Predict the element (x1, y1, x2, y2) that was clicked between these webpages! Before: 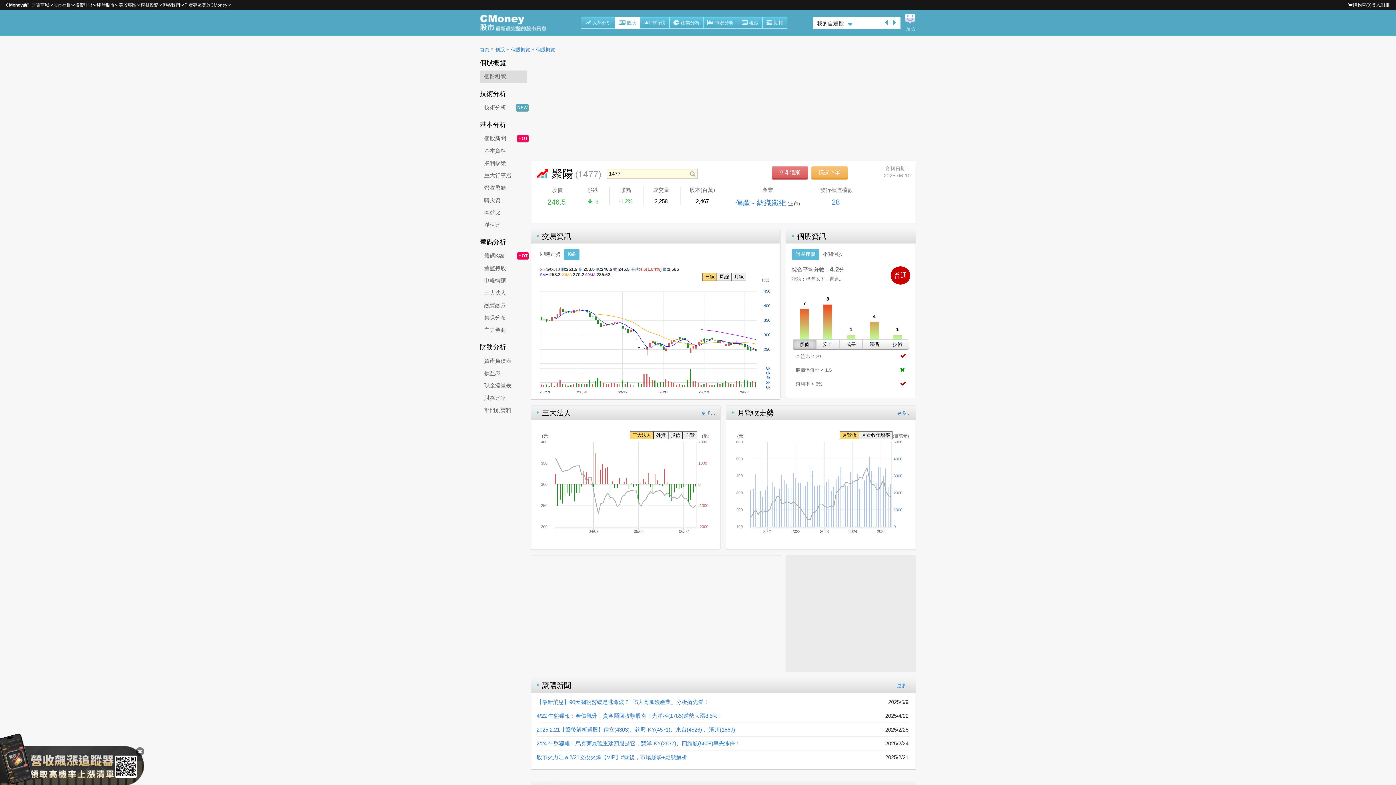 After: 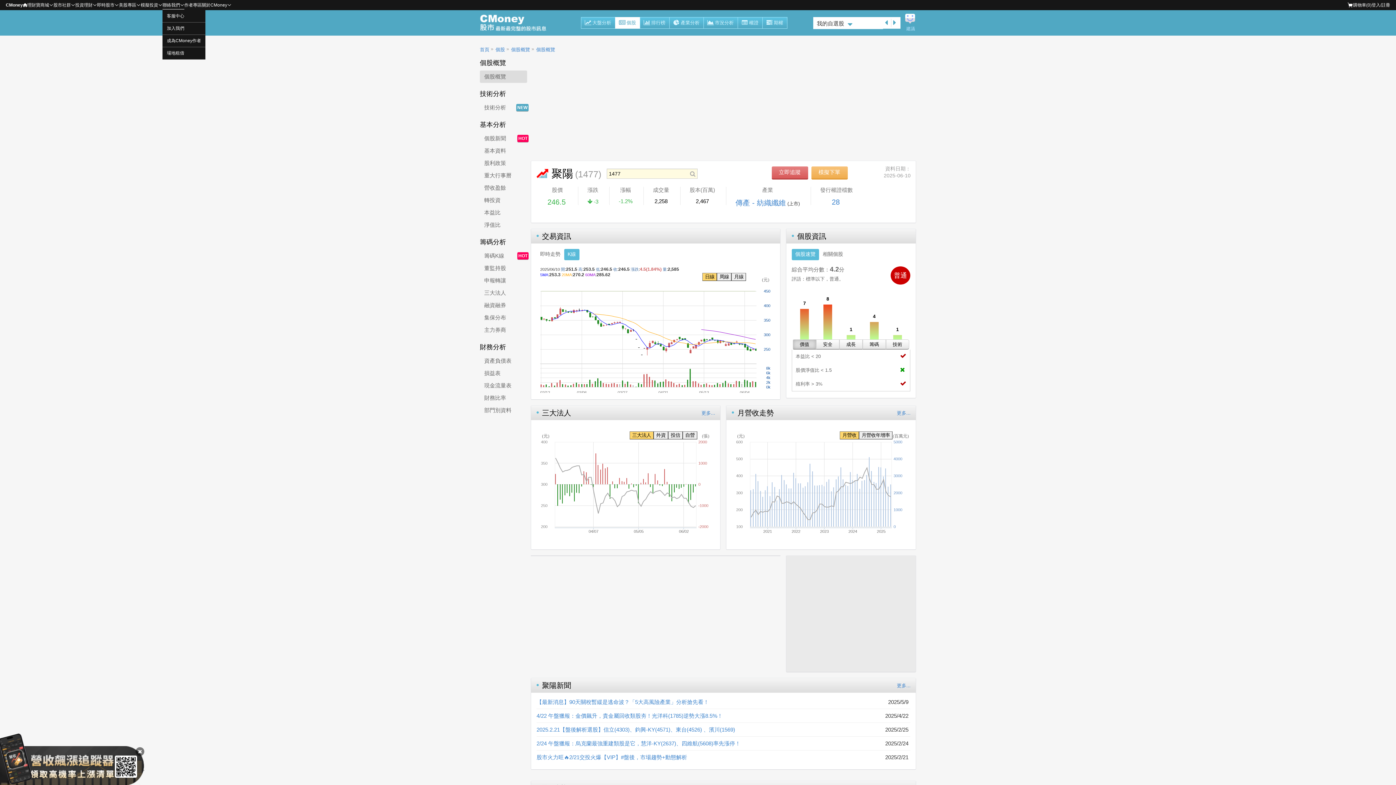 Action: bbox: (162, 0, 180, 10) label: 聯絡我們